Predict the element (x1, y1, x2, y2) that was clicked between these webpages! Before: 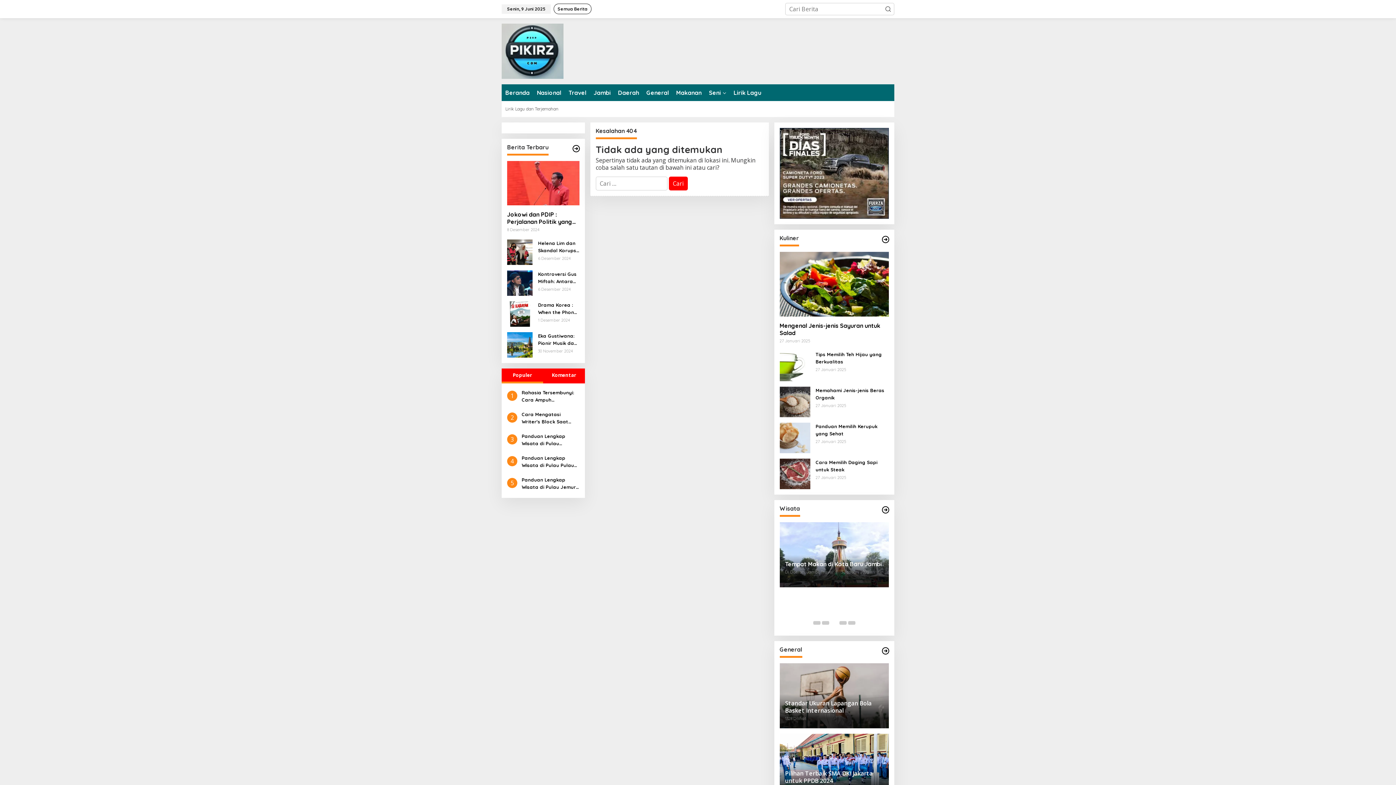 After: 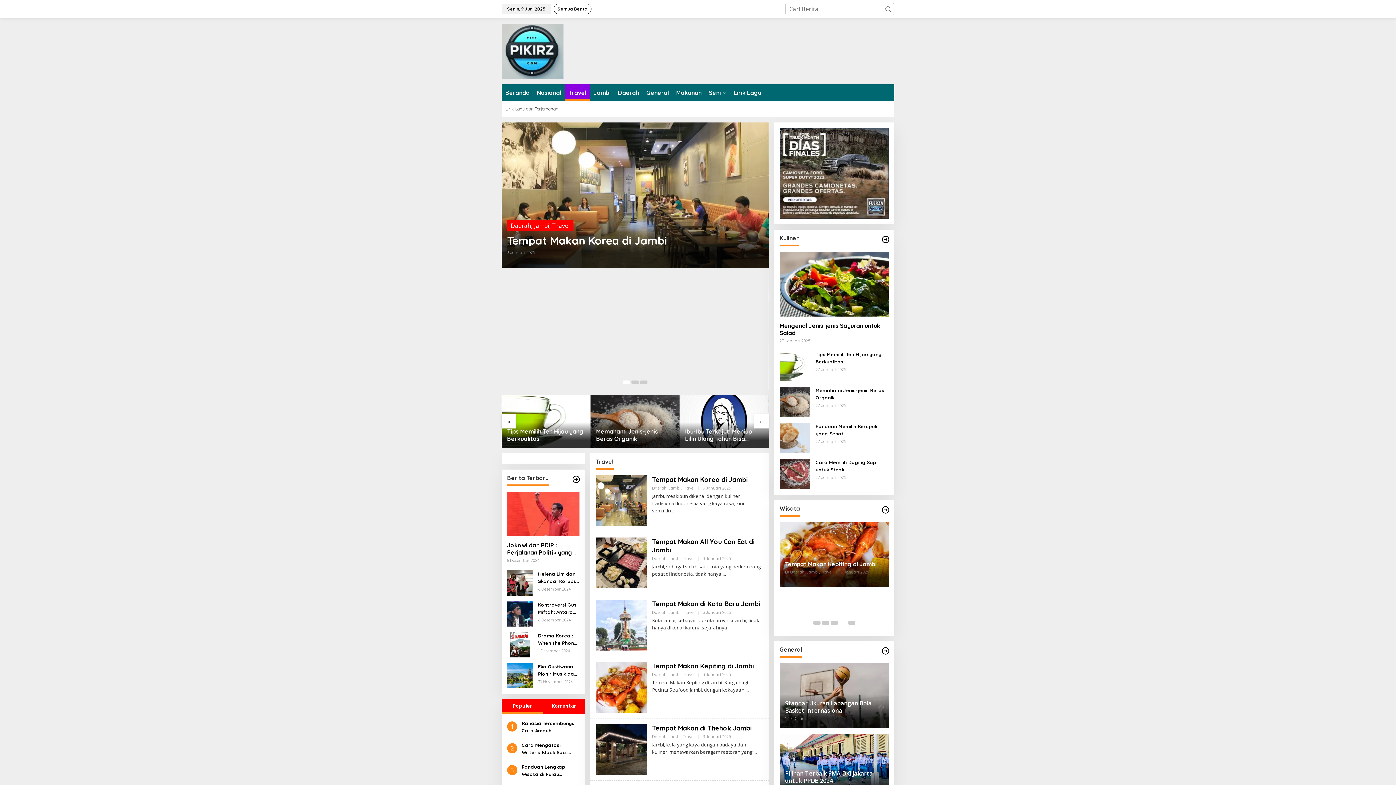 Action: bbox: (881, 505, 890, 514)